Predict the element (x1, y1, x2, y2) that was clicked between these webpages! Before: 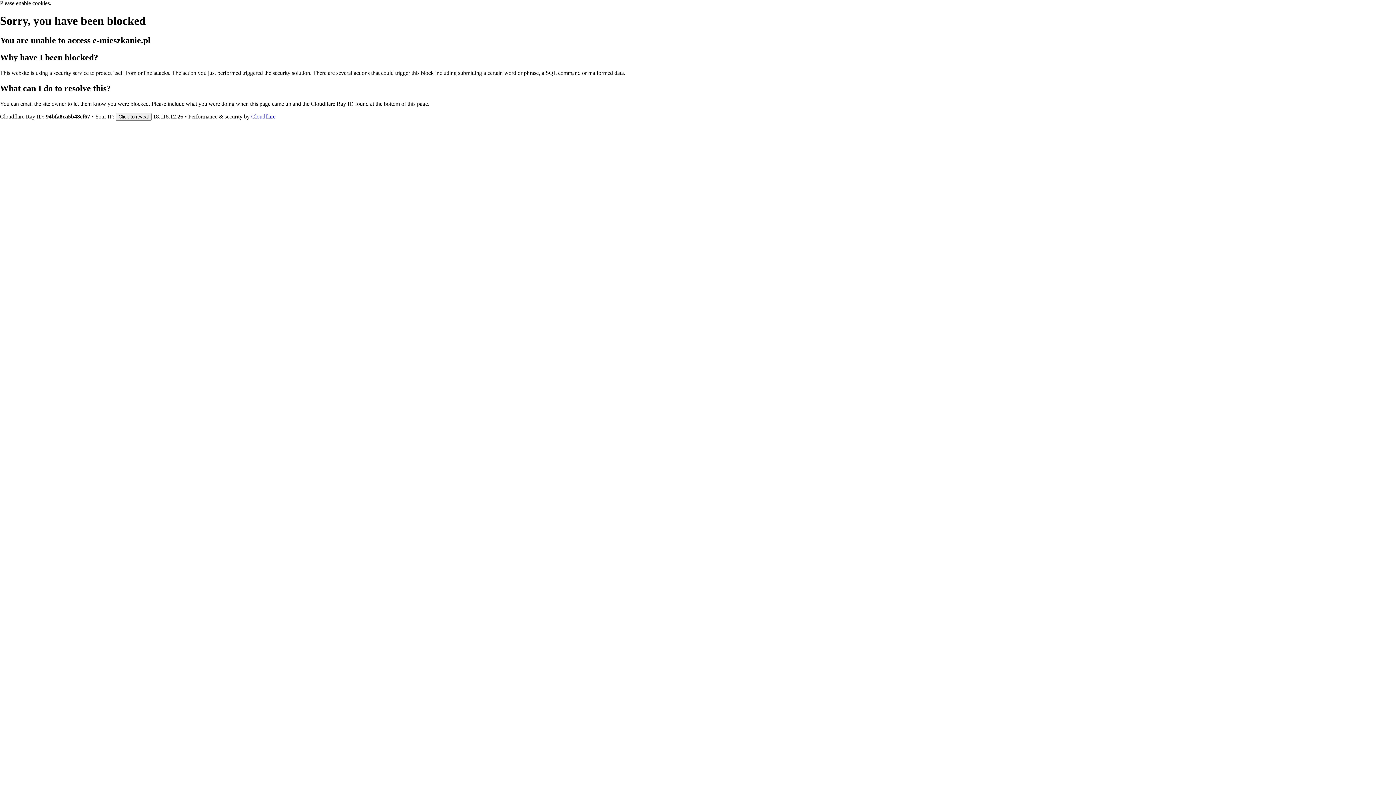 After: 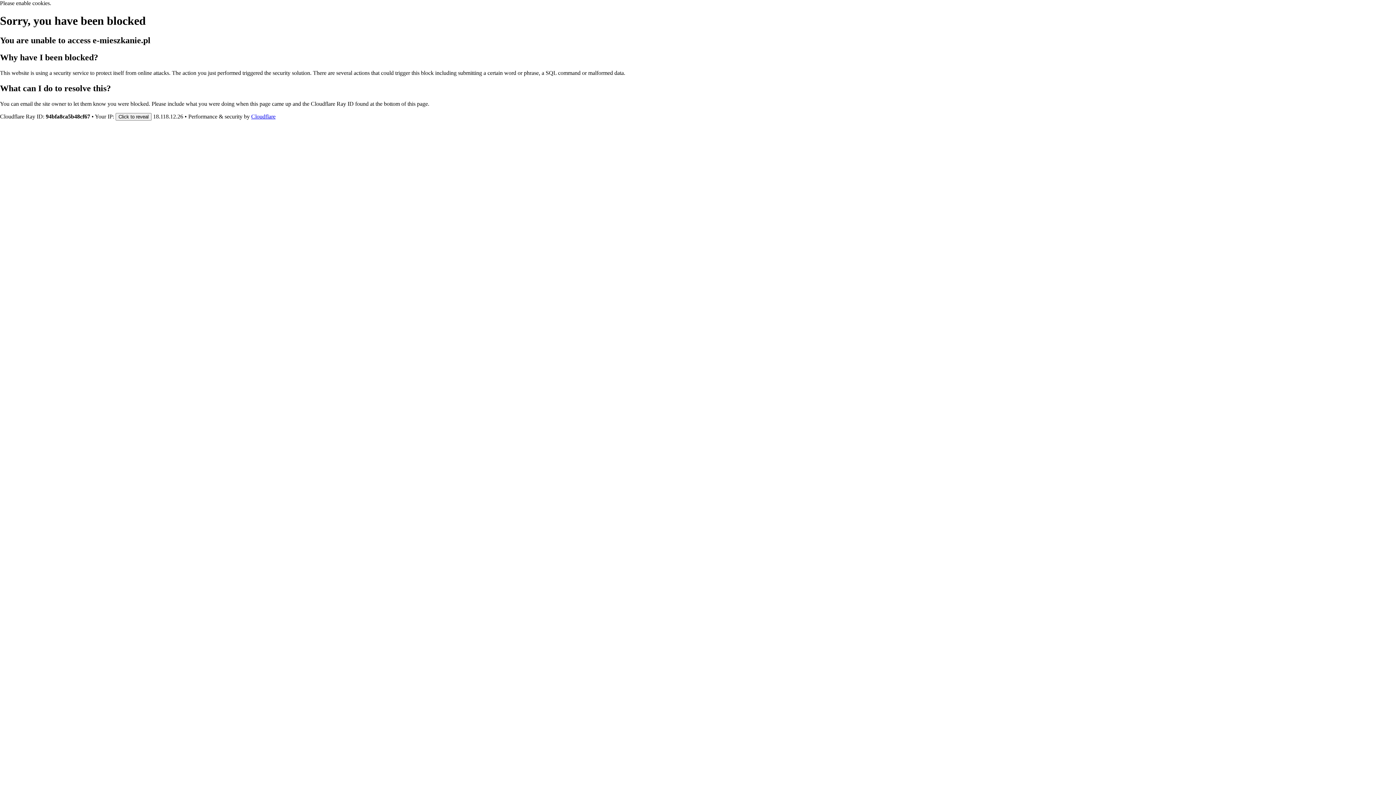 Action: bbox: (251, 113, 275, 119) label: Cloudflare